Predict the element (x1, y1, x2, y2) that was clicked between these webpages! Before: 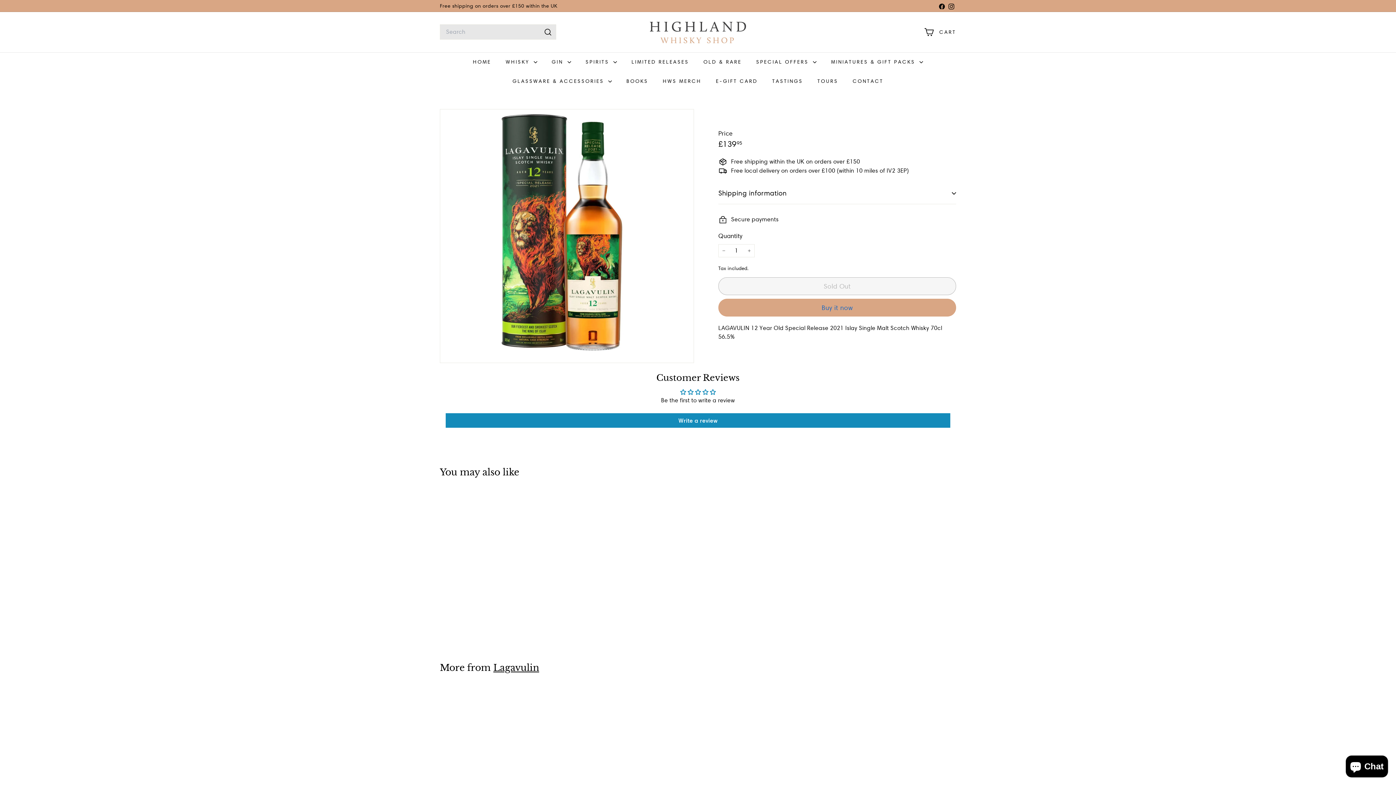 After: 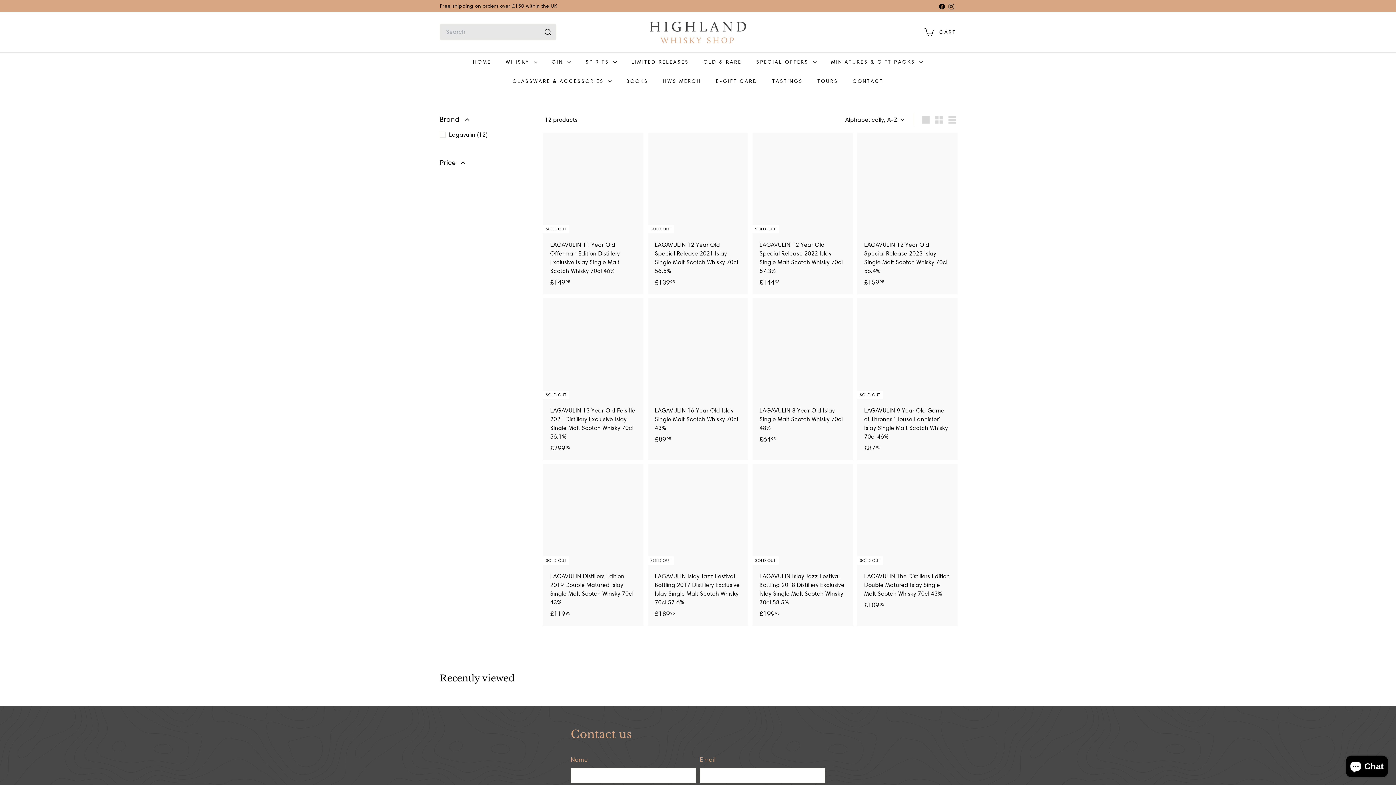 Action: bbox: (493, 662, 539, 673) label: Lagavulin